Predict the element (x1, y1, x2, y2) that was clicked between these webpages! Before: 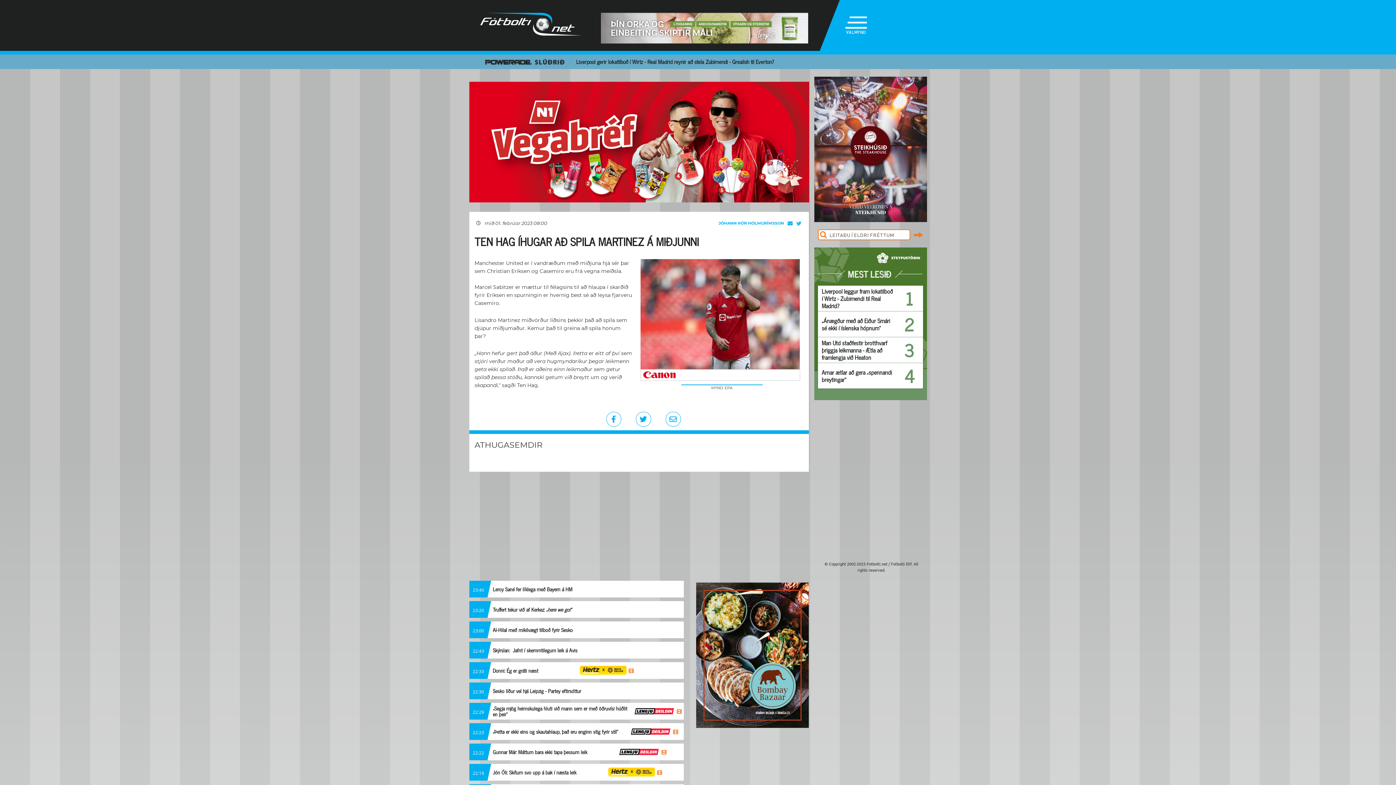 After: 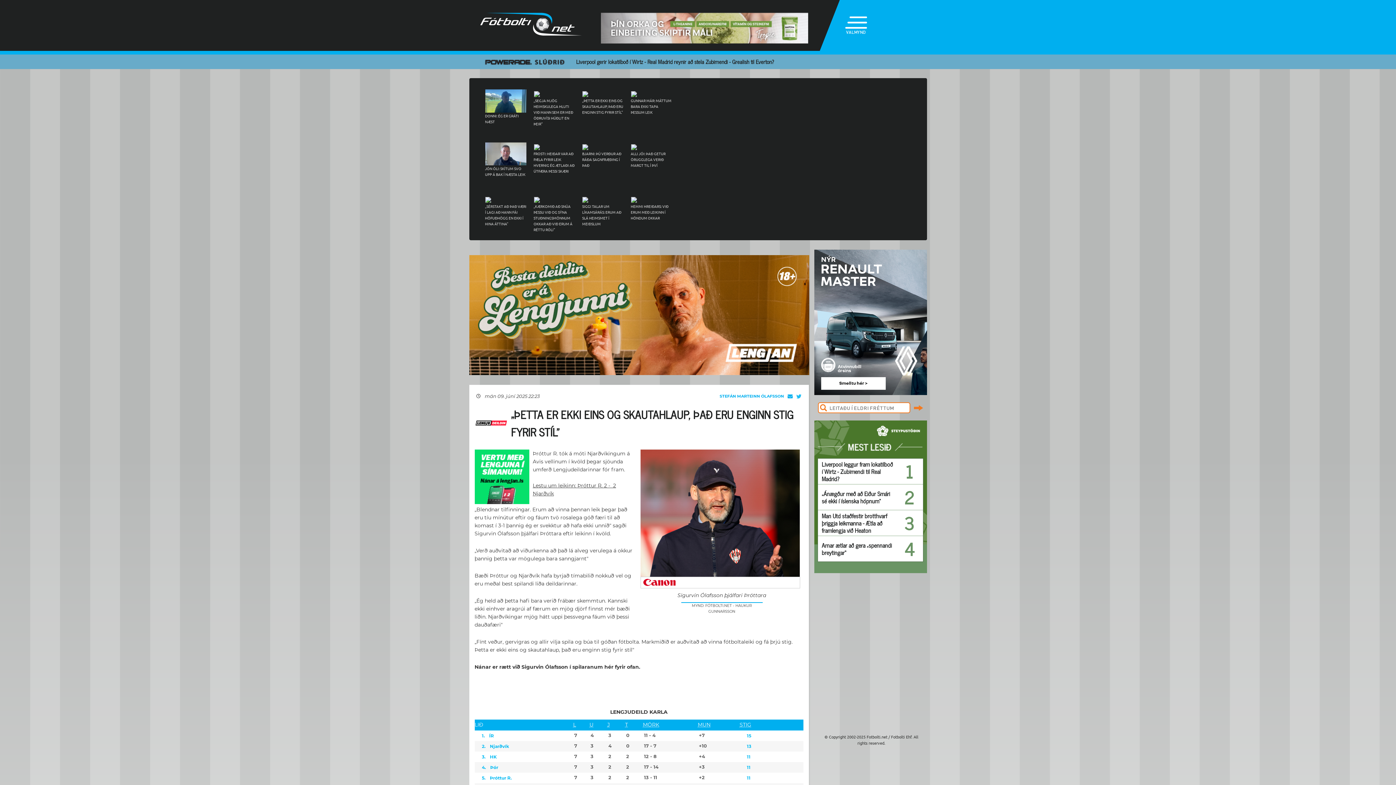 Action: label: 22:23
	„Þetta er ekki eins og skautahlaup, það eru enginn stig fyrir stíl"	 bbox: (469, 723, 683, 740)